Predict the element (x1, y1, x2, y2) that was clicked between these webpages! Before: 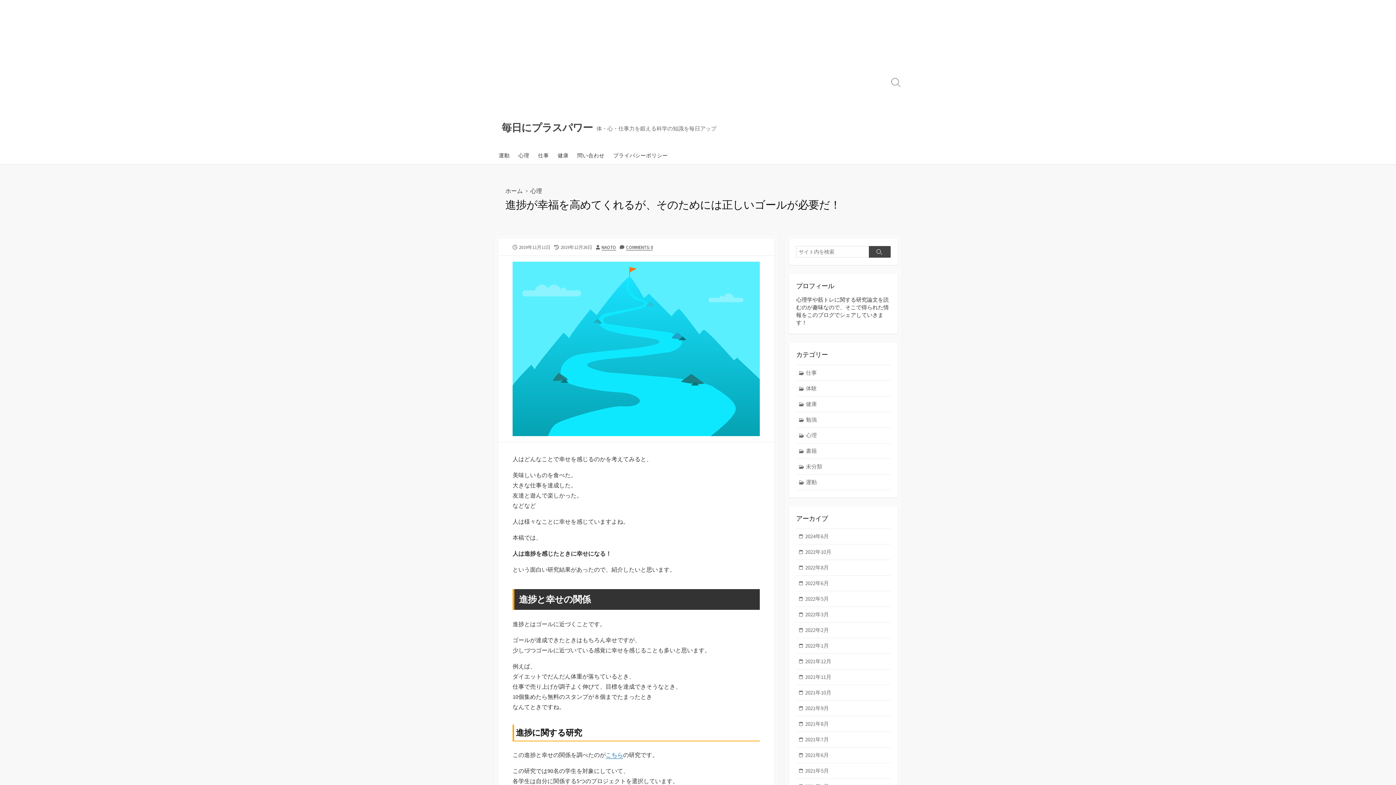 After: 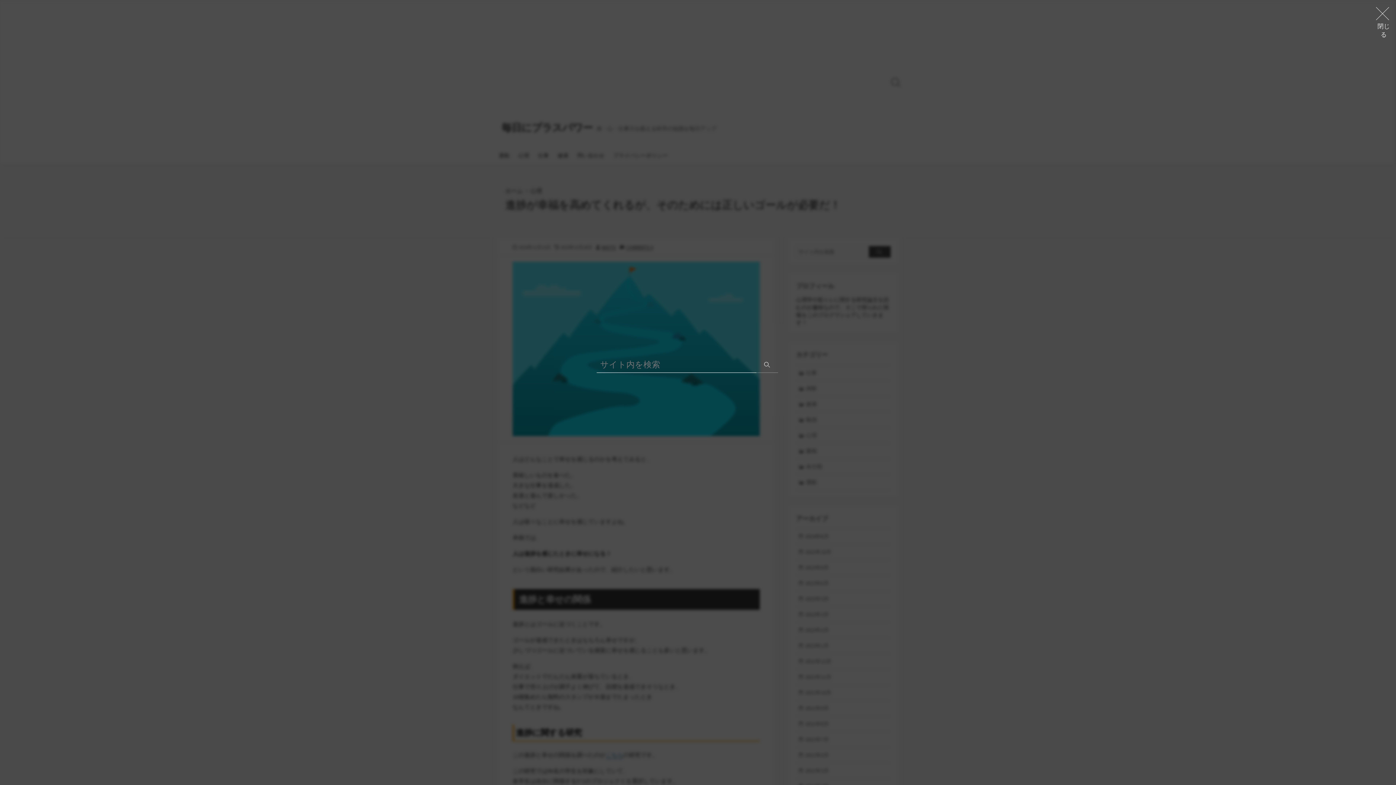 Action: label: 検索切り替え bbox: (887, 0, 905, 164)